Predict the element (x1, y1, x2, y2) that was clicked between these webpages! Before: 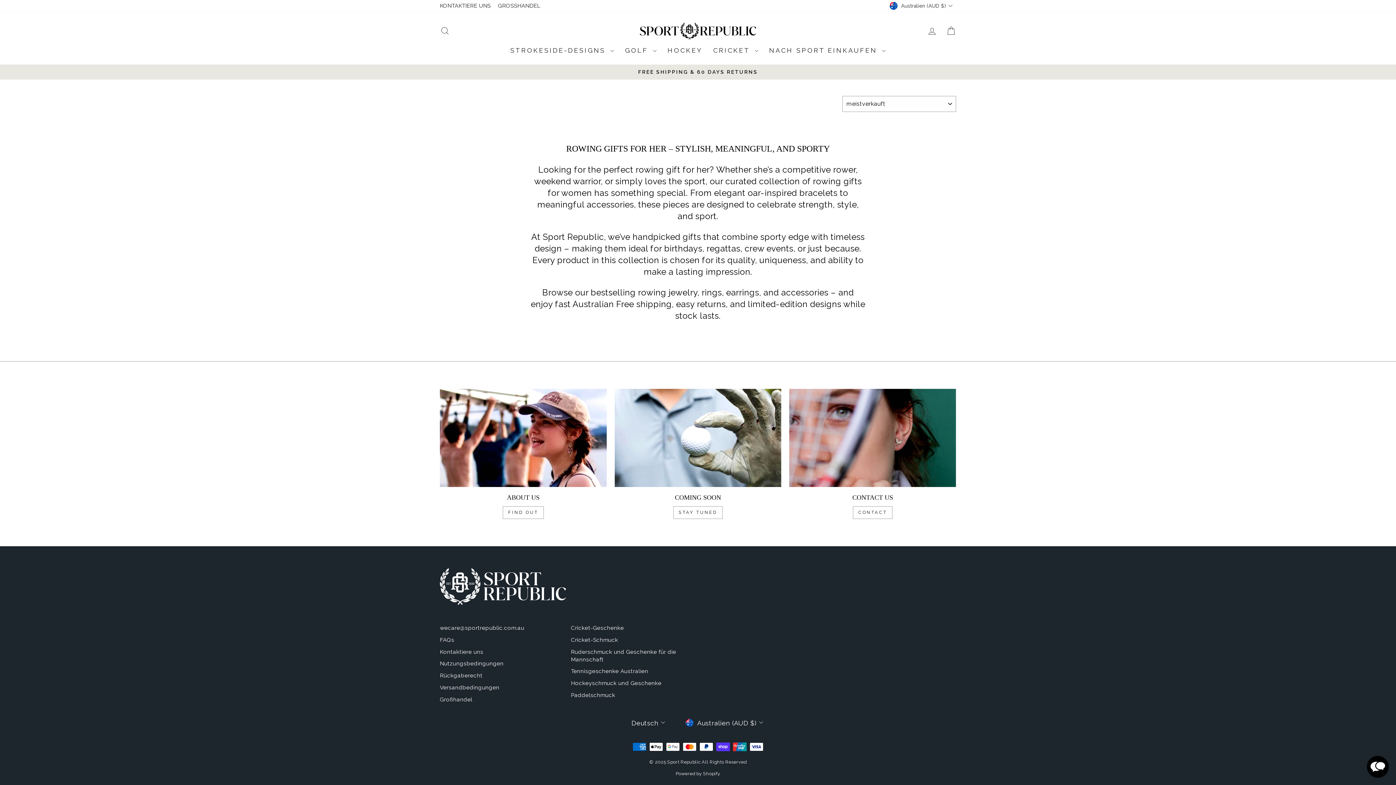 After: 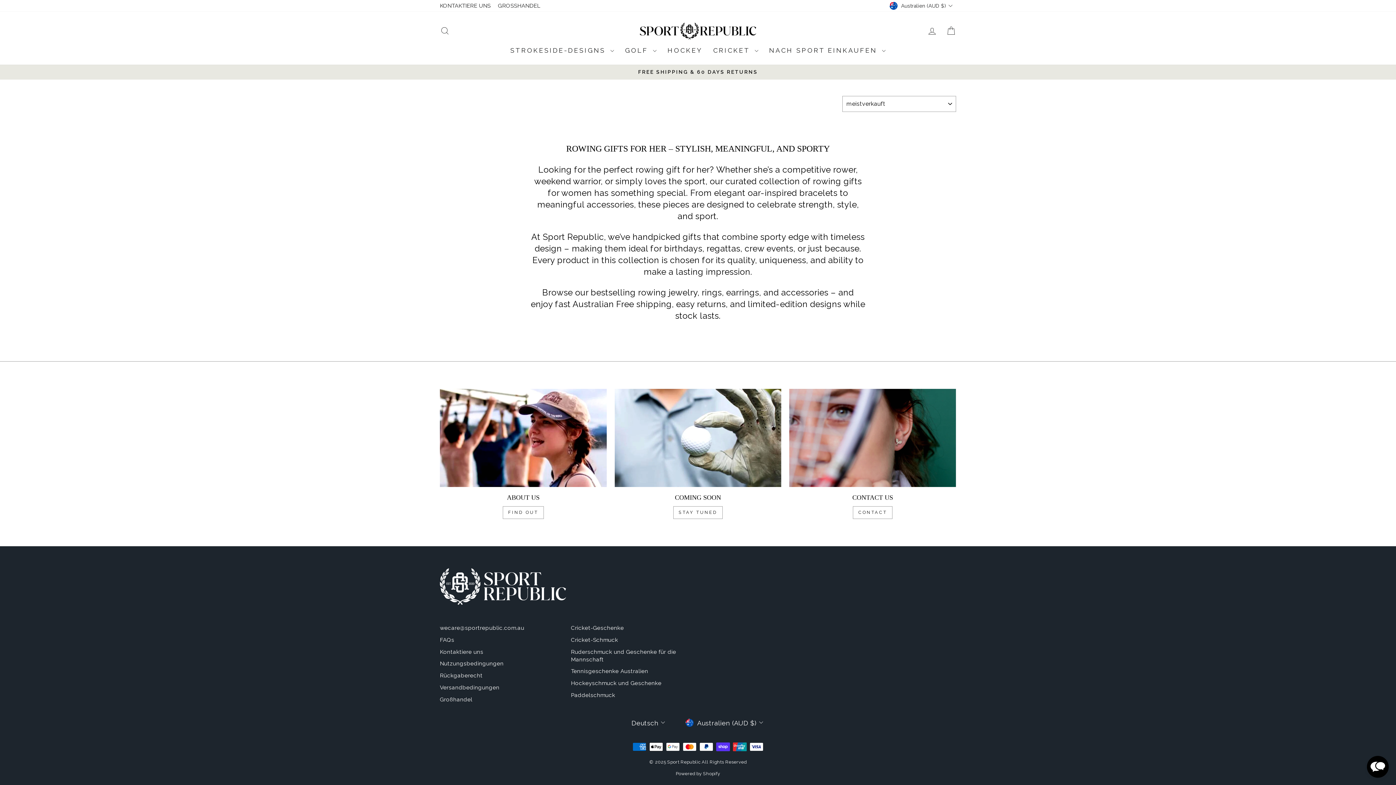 Action: label: STAY TUNED bbox: (673, 506, 722, 519)